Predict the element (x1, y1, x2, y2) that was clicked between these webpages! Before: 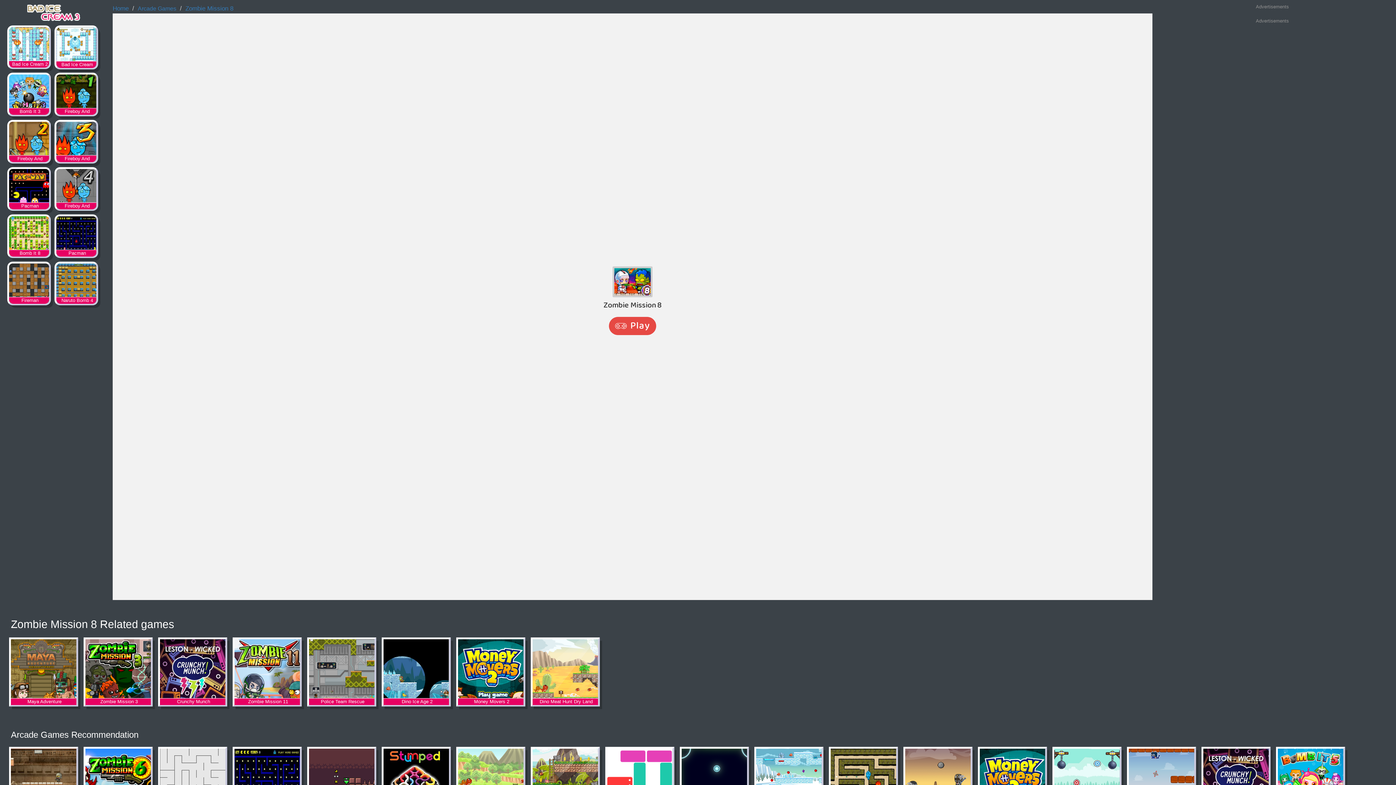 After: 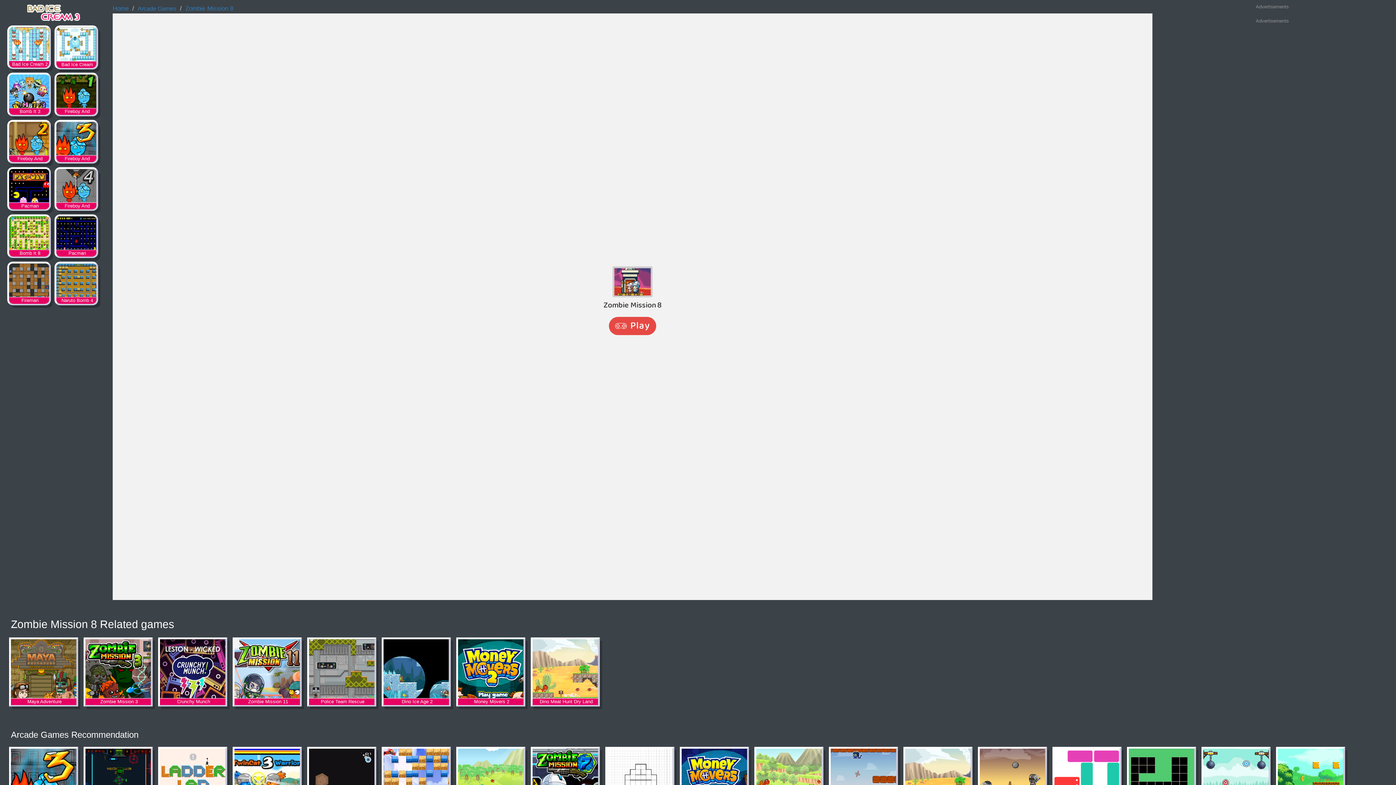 Action: bbox: (185, 5, 233, 12) label: Zombie Mission 8